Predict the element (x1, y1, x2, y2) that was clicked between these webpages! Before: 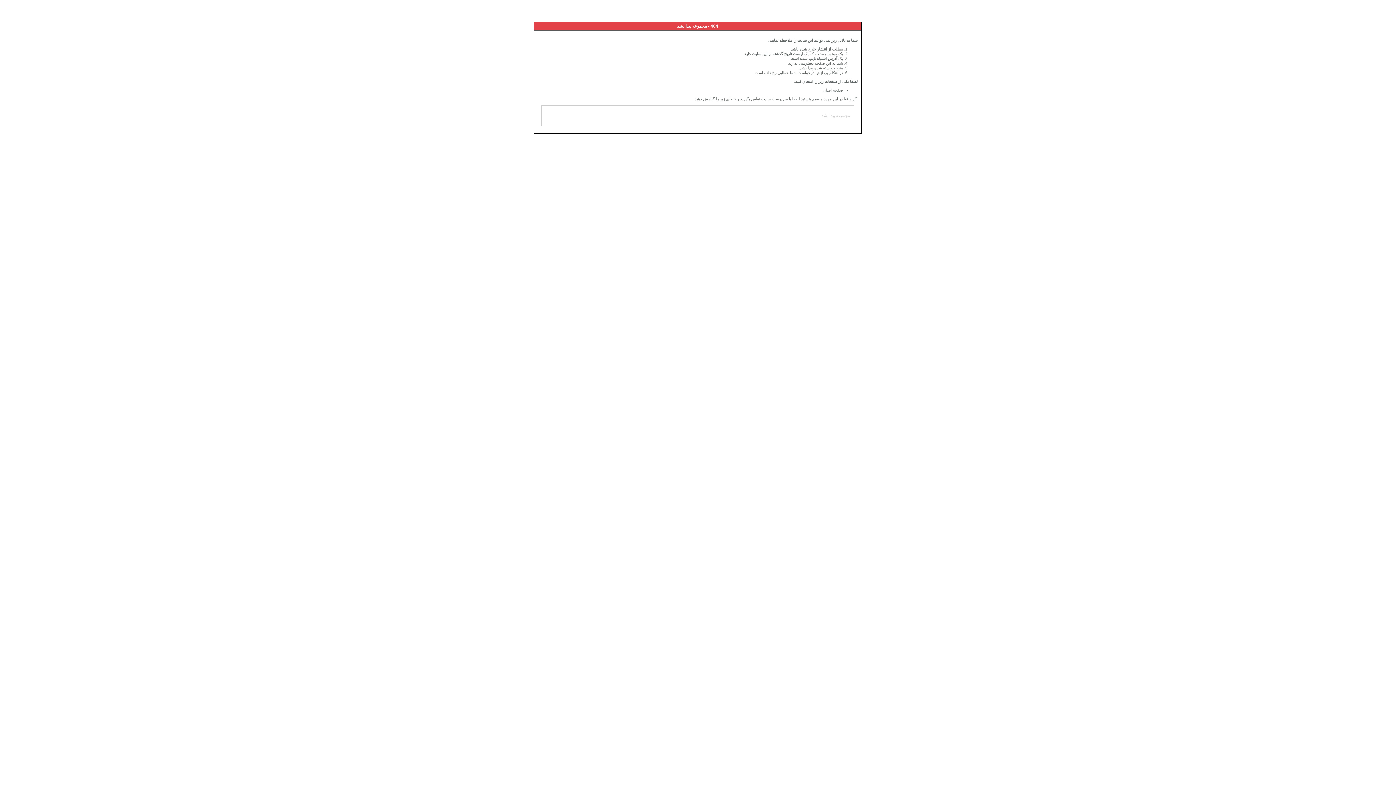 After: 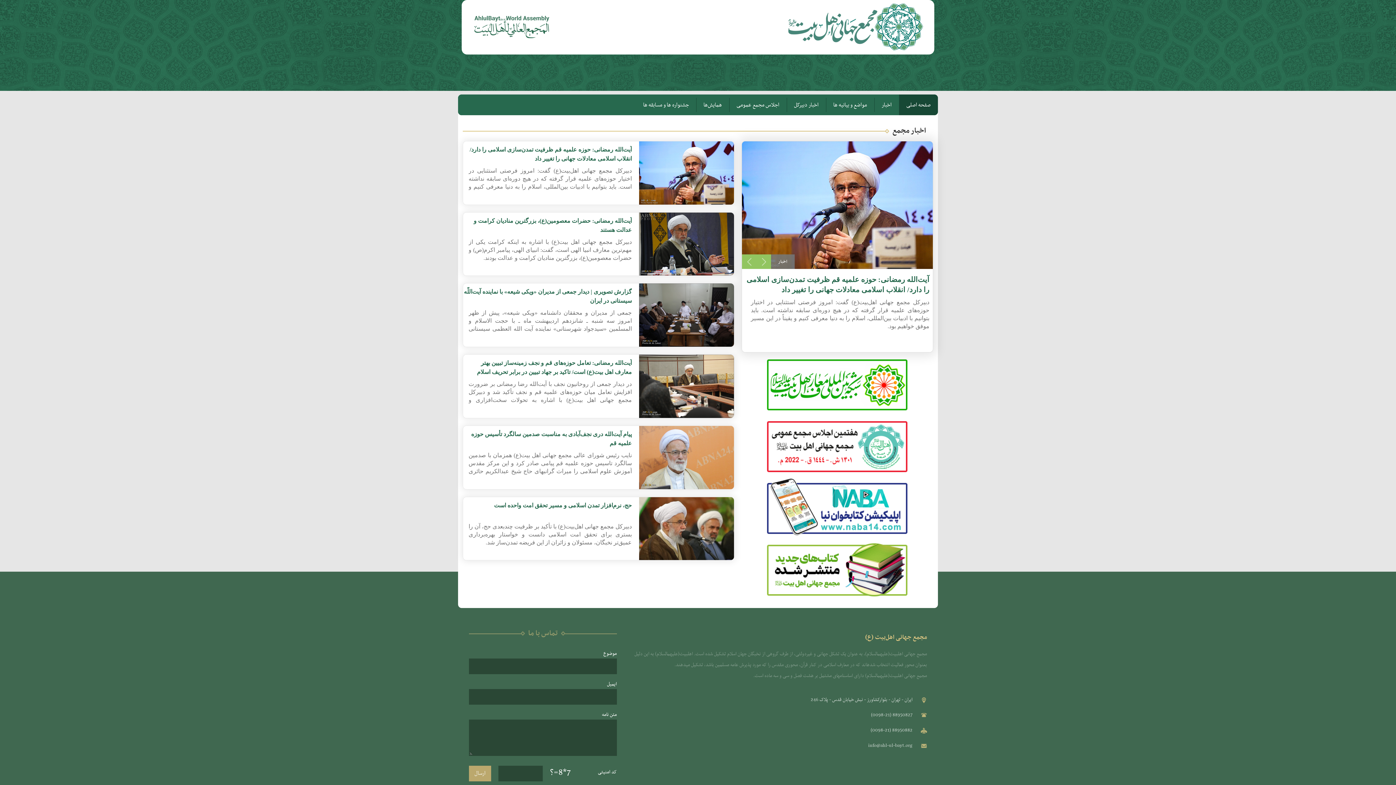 Action: label: صفحه اصلی bbox: (822, 88, 843, 92)